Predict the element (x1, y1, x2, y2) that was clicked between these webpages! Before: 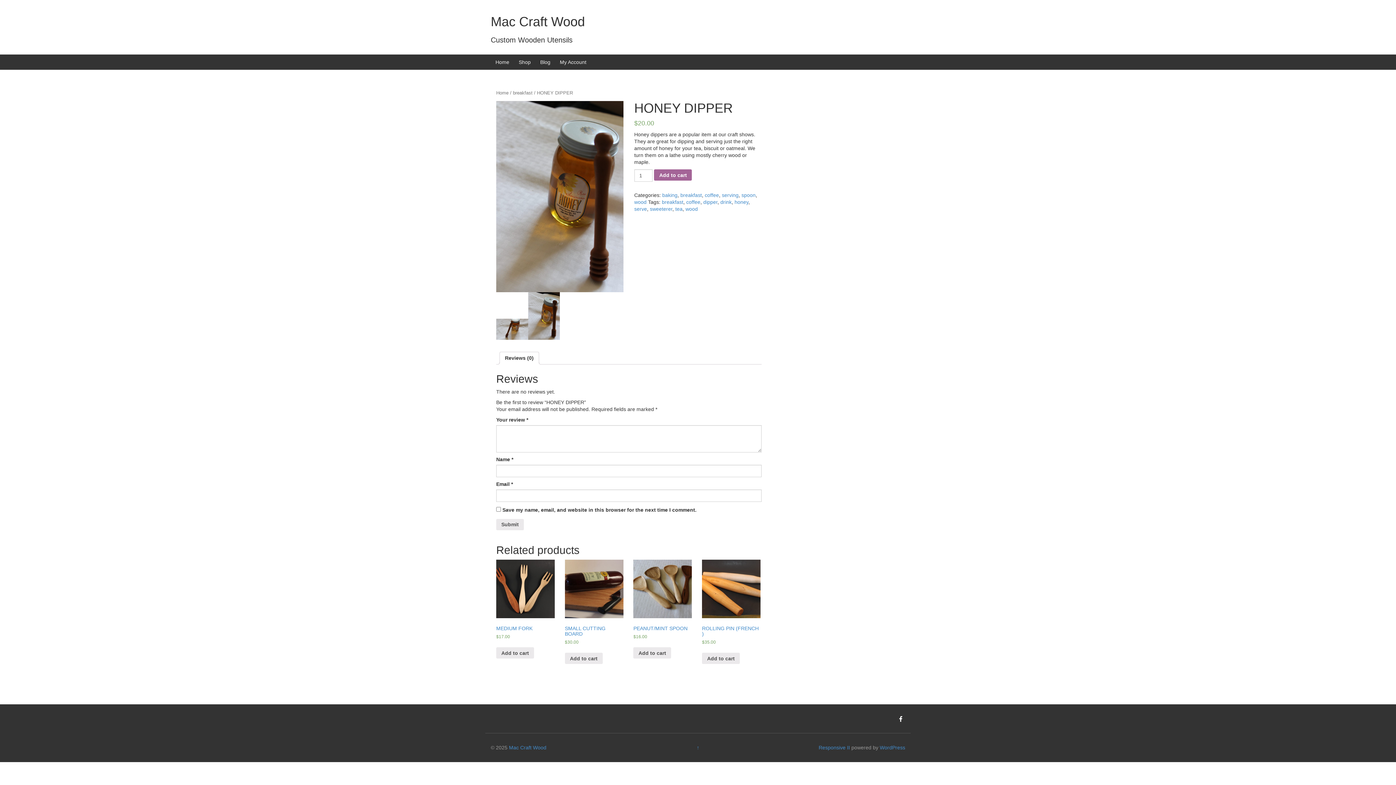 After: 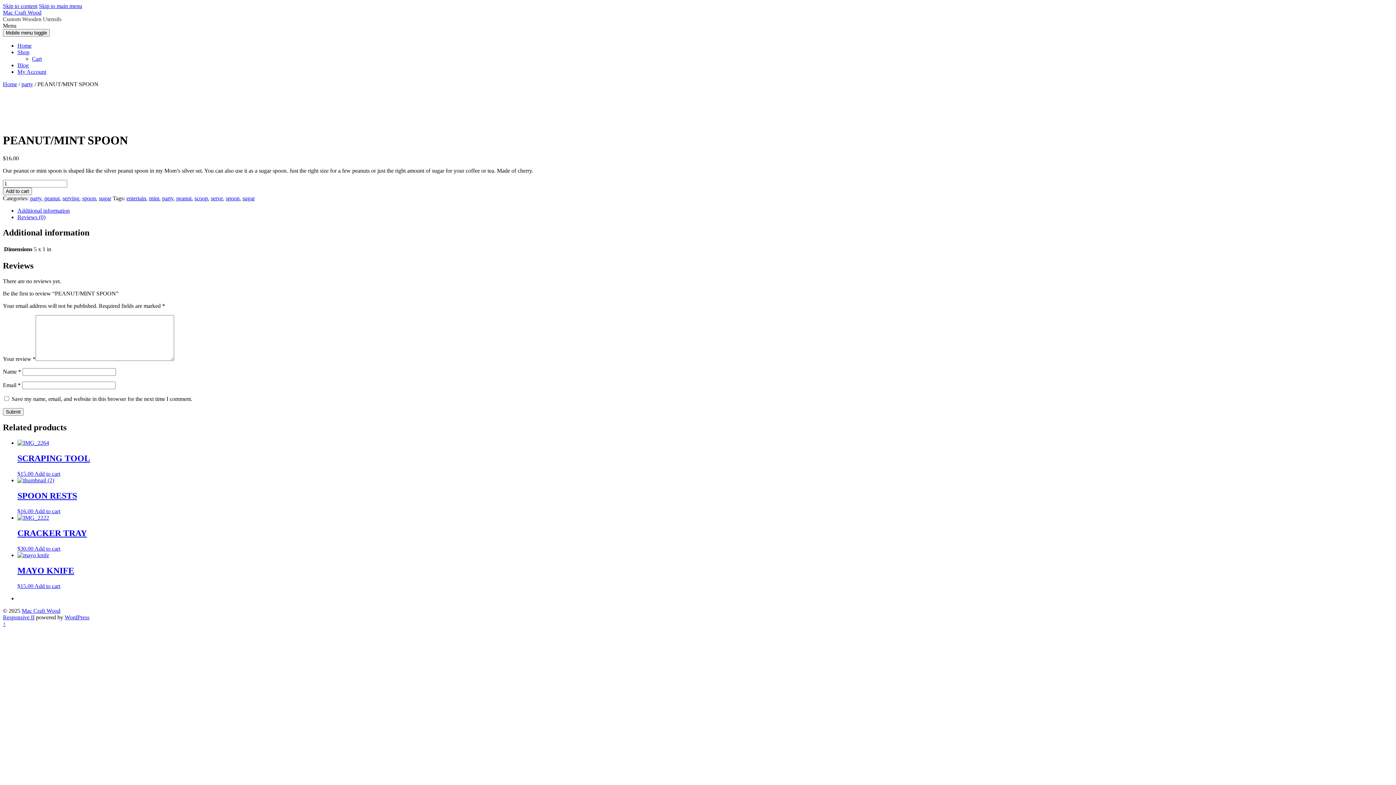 Action: label: PEANUT/MINT SPOON
$16.00 bbox: (633, 559, 692, 640)